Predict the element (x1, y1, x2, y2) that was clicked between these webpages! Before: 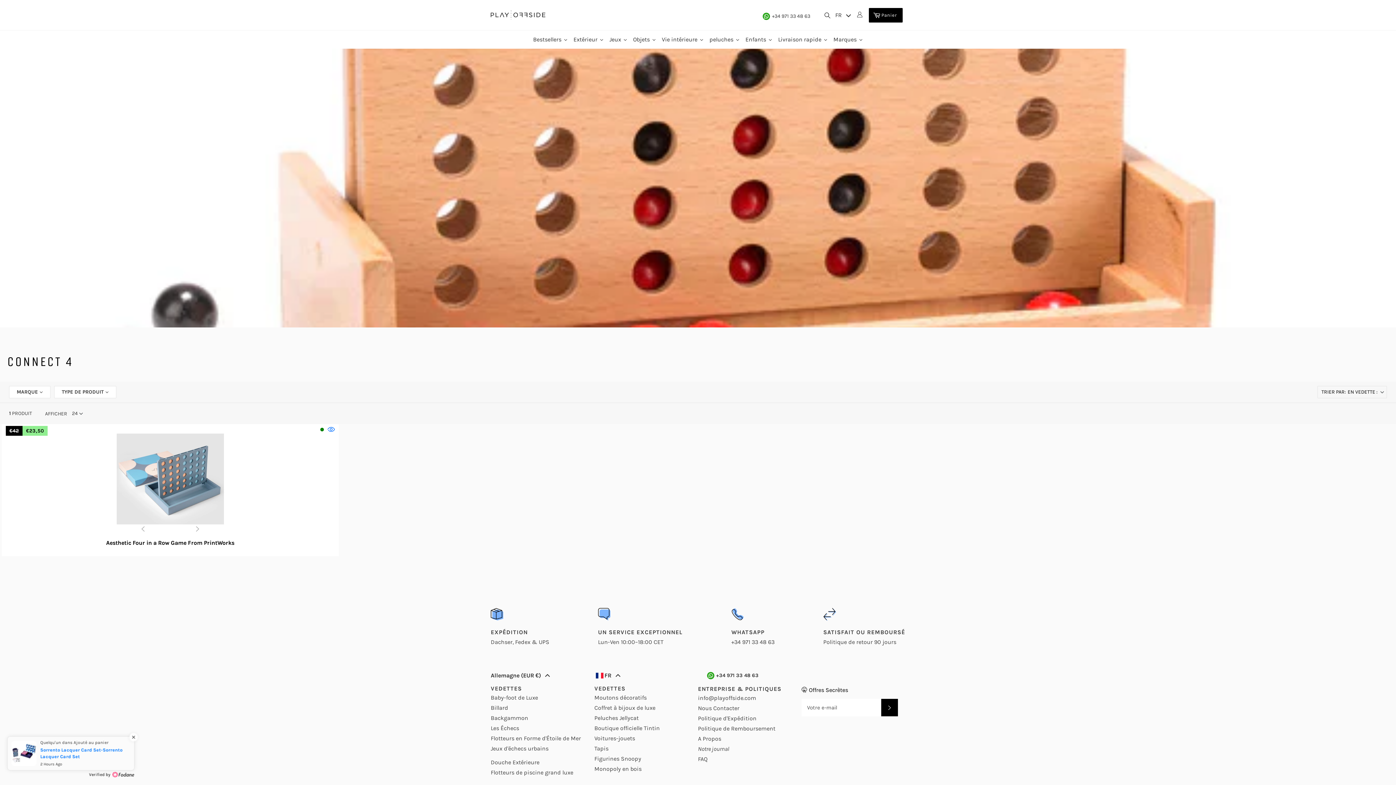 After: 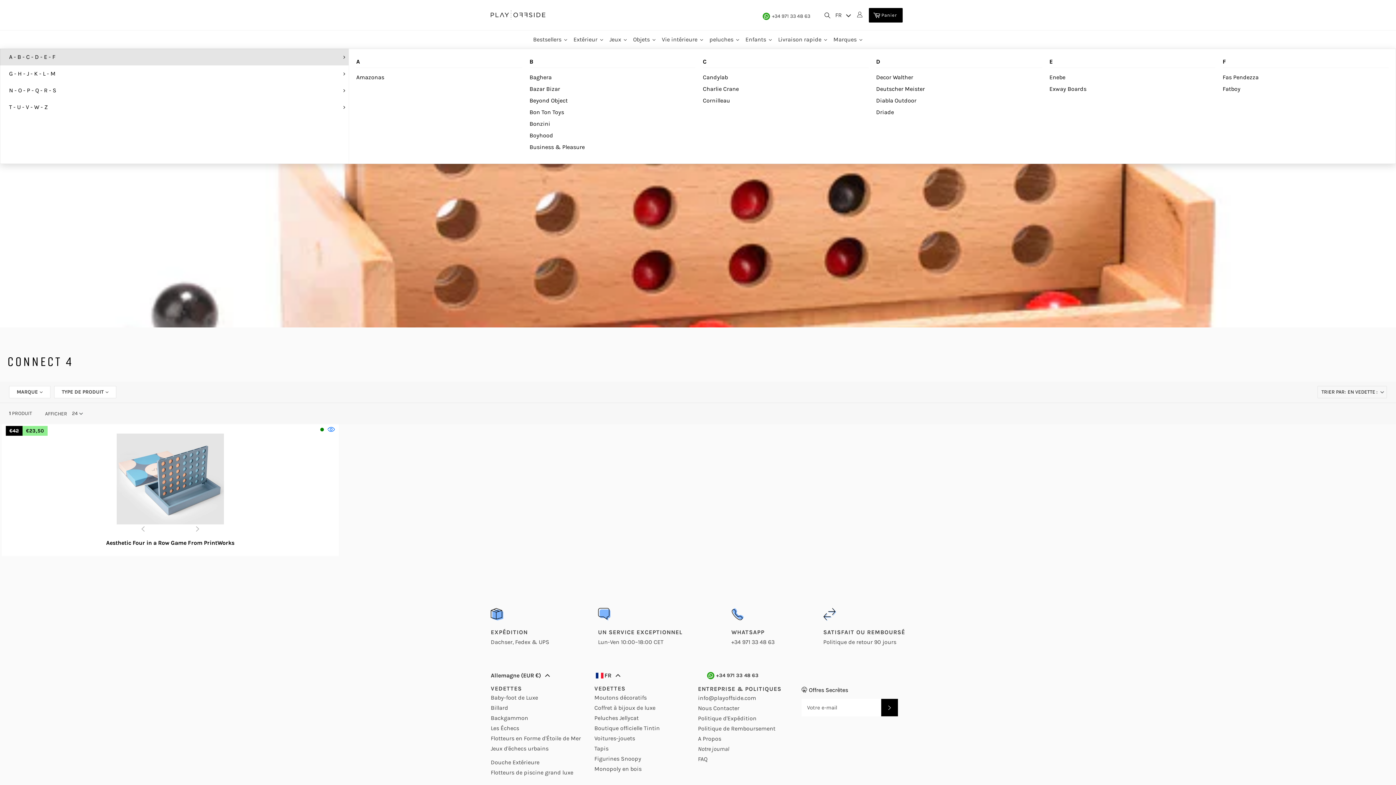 Action: bbox: (830, 30, 866, 48) label: Marques